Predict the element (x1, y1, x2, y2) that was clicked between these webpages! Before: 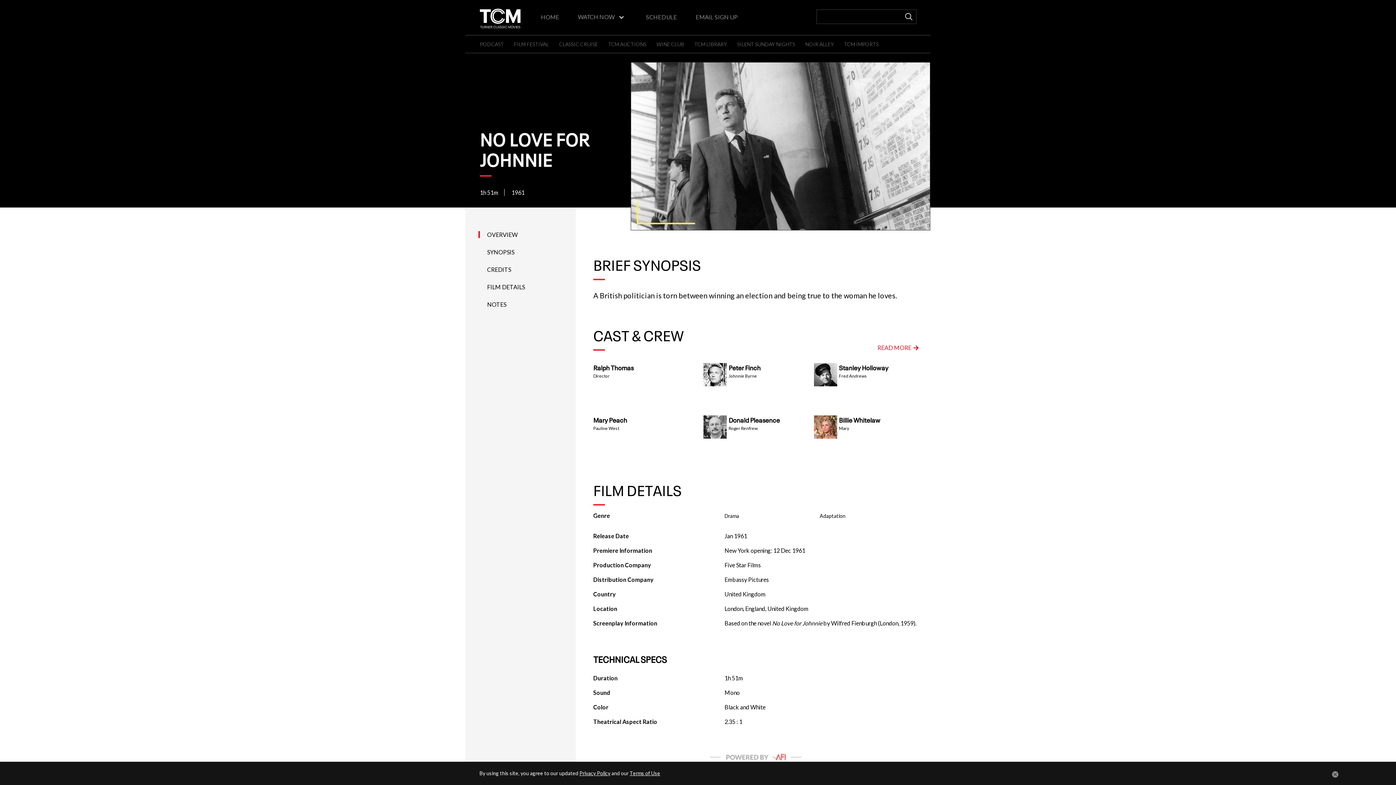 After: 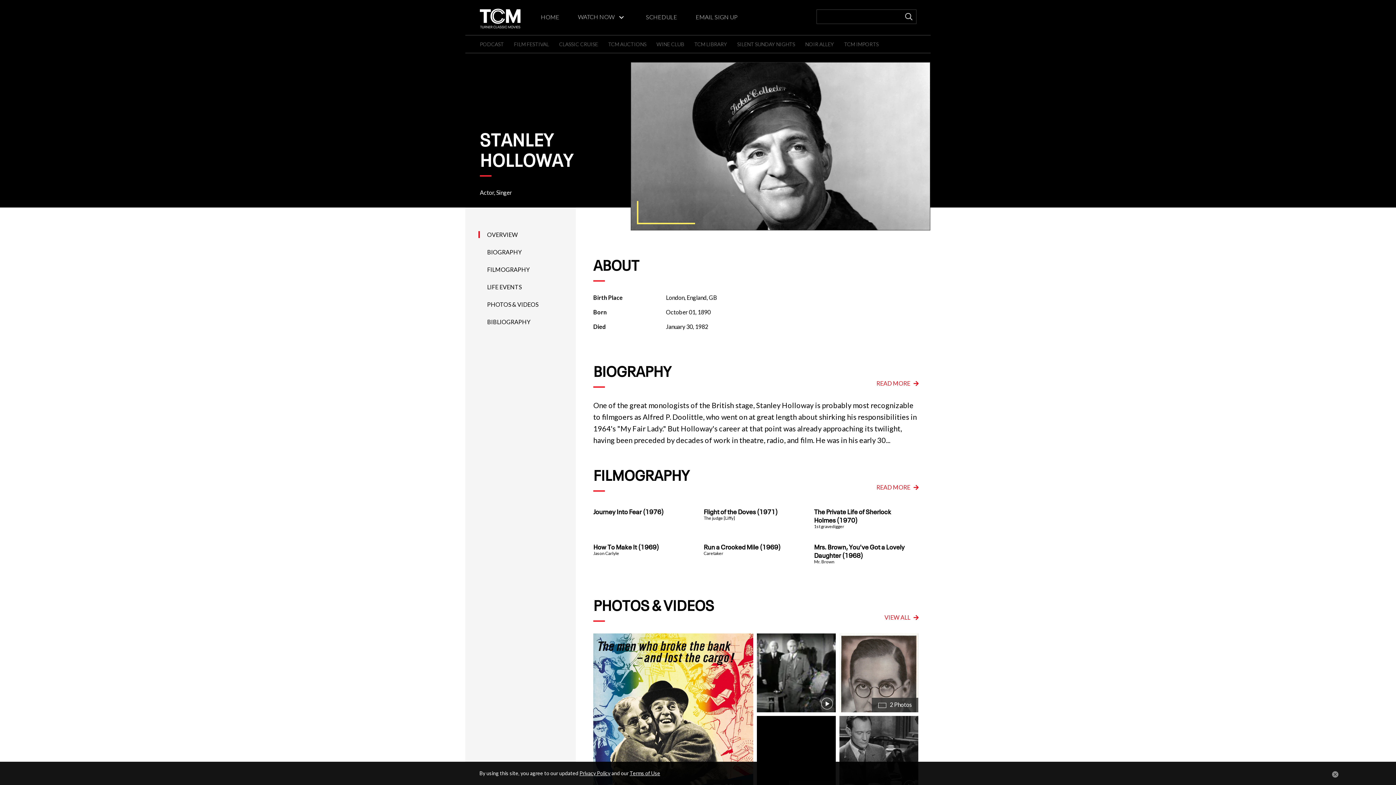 Action: bbox: (808, 357, 917, 364) label: Stanley Holloway Fred Andrews 